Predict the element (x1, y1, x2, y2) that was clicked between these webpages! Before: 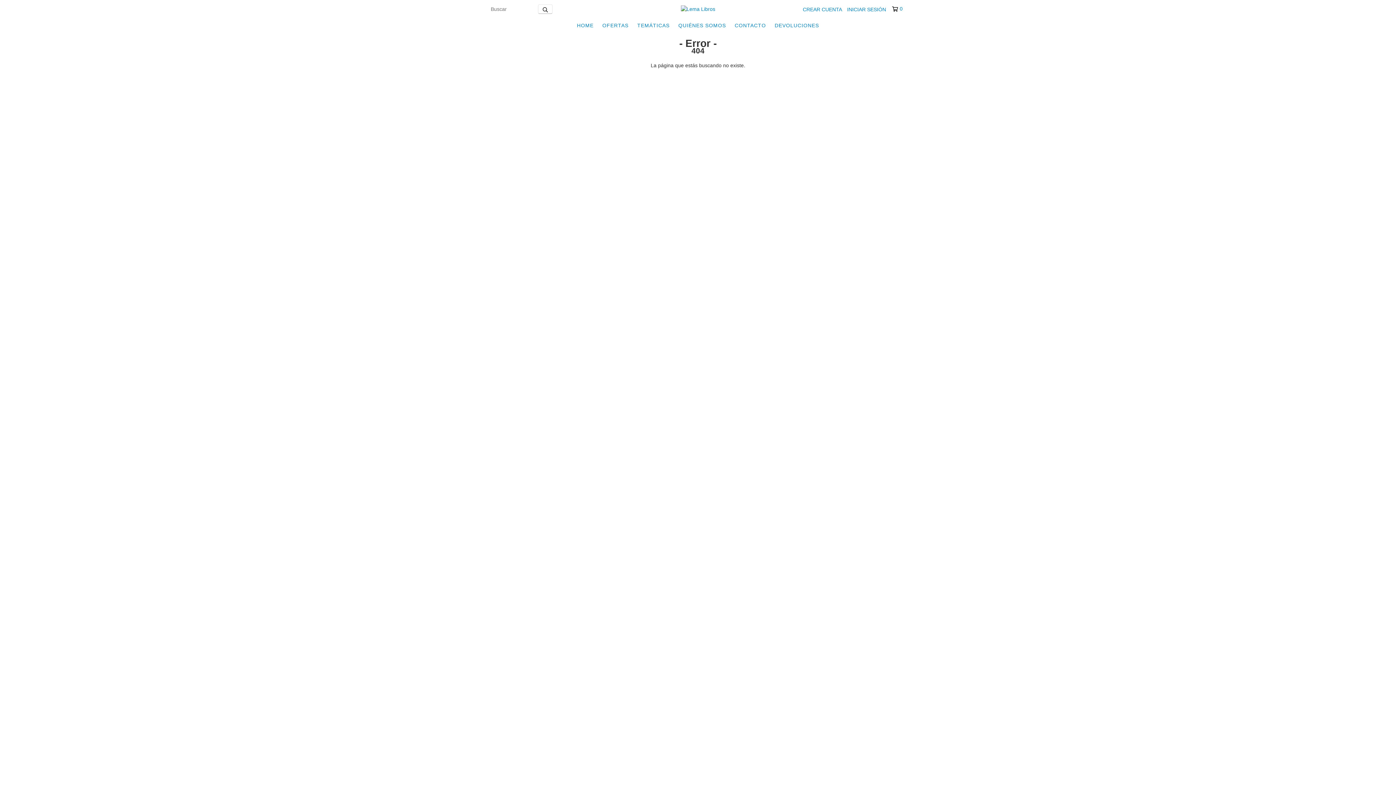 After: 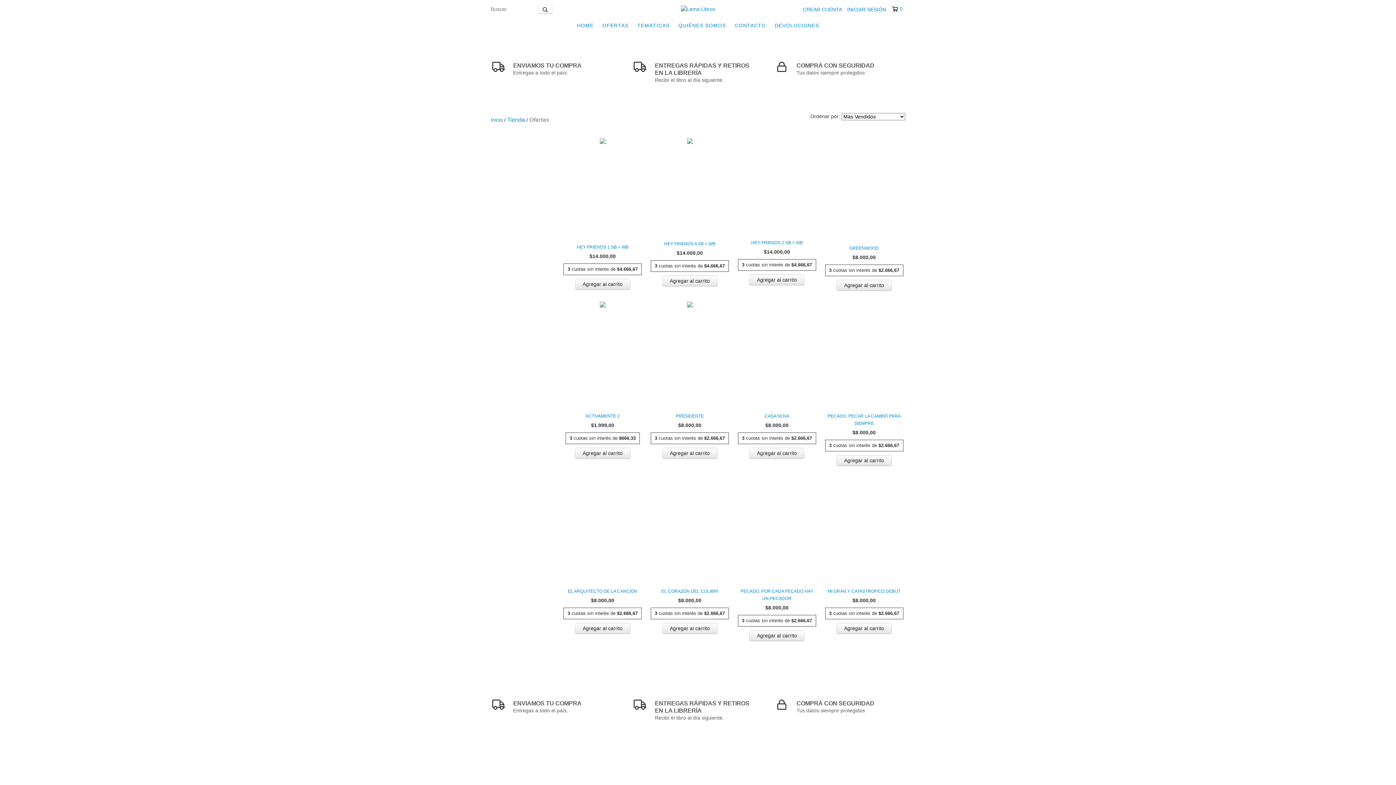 Action: bbox: (598, 18, 632, 32) label: OFERTAS